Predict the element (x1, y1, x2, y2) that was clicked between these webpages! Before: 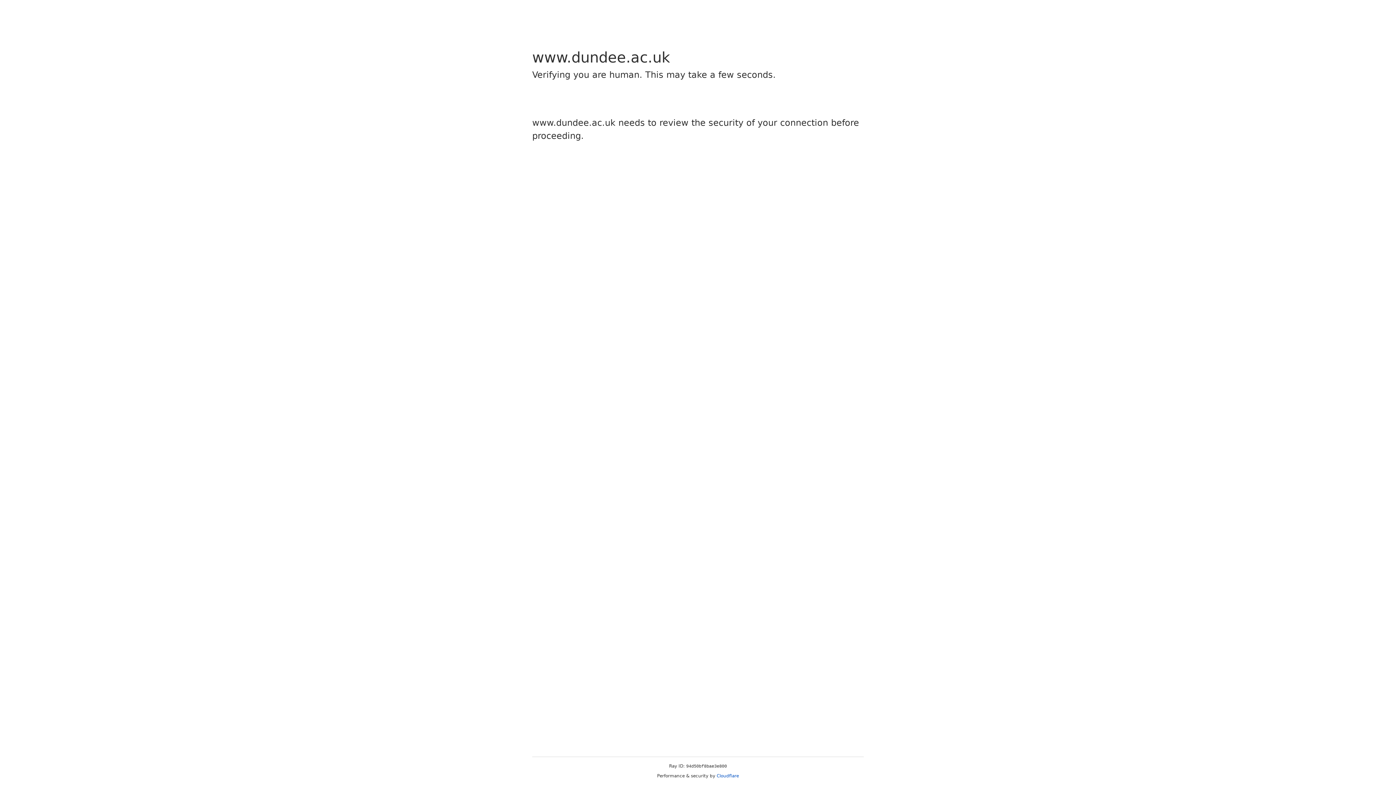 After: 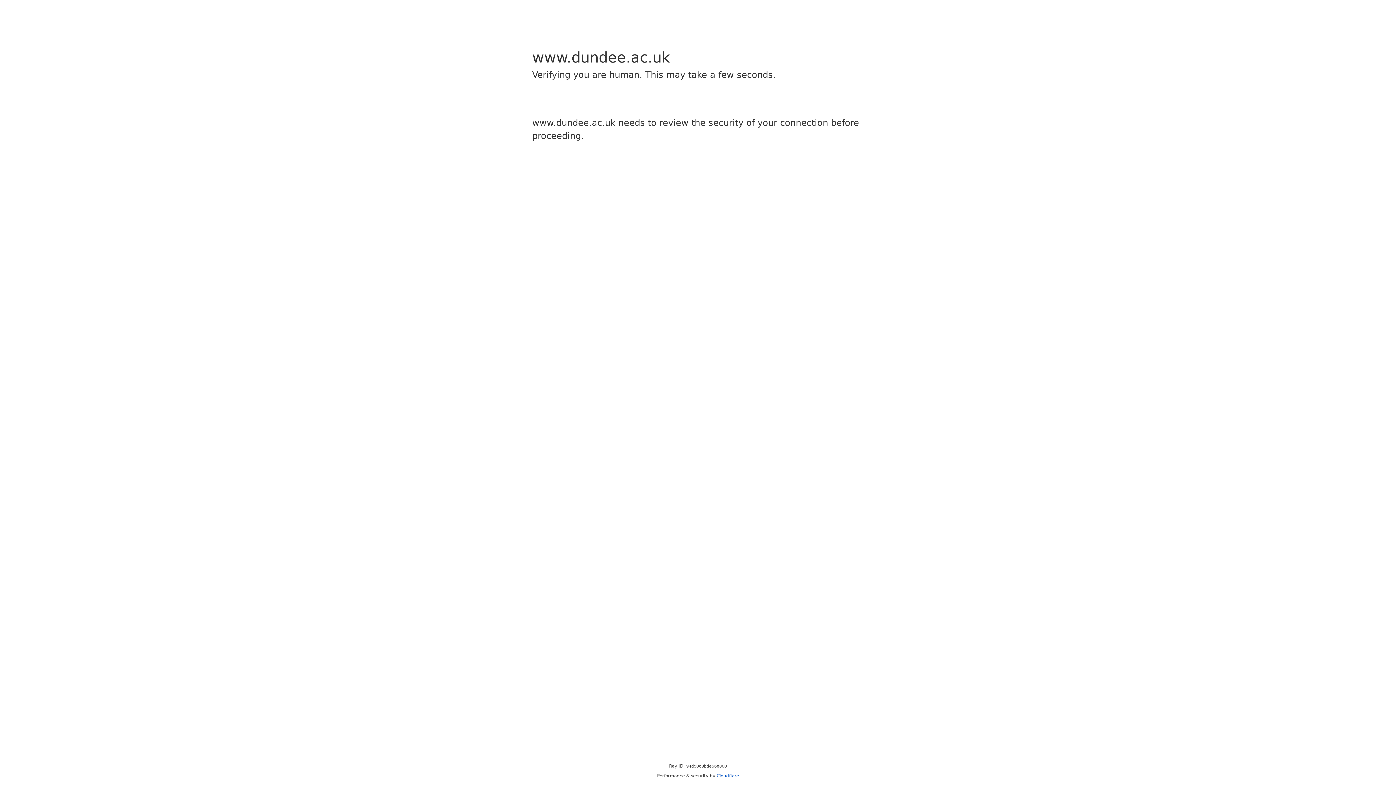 Action: bbox: (716, 773, 739, 778) label: Cloudflare